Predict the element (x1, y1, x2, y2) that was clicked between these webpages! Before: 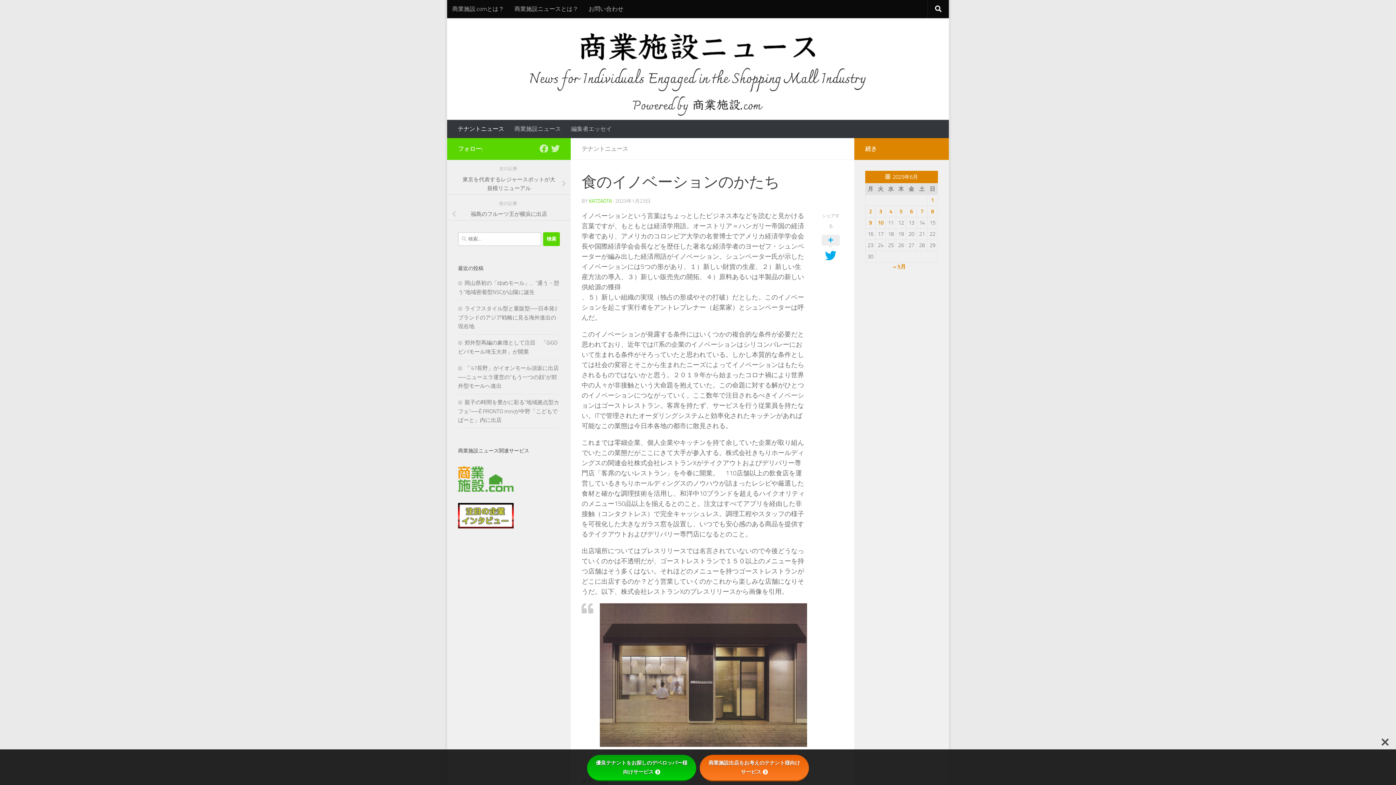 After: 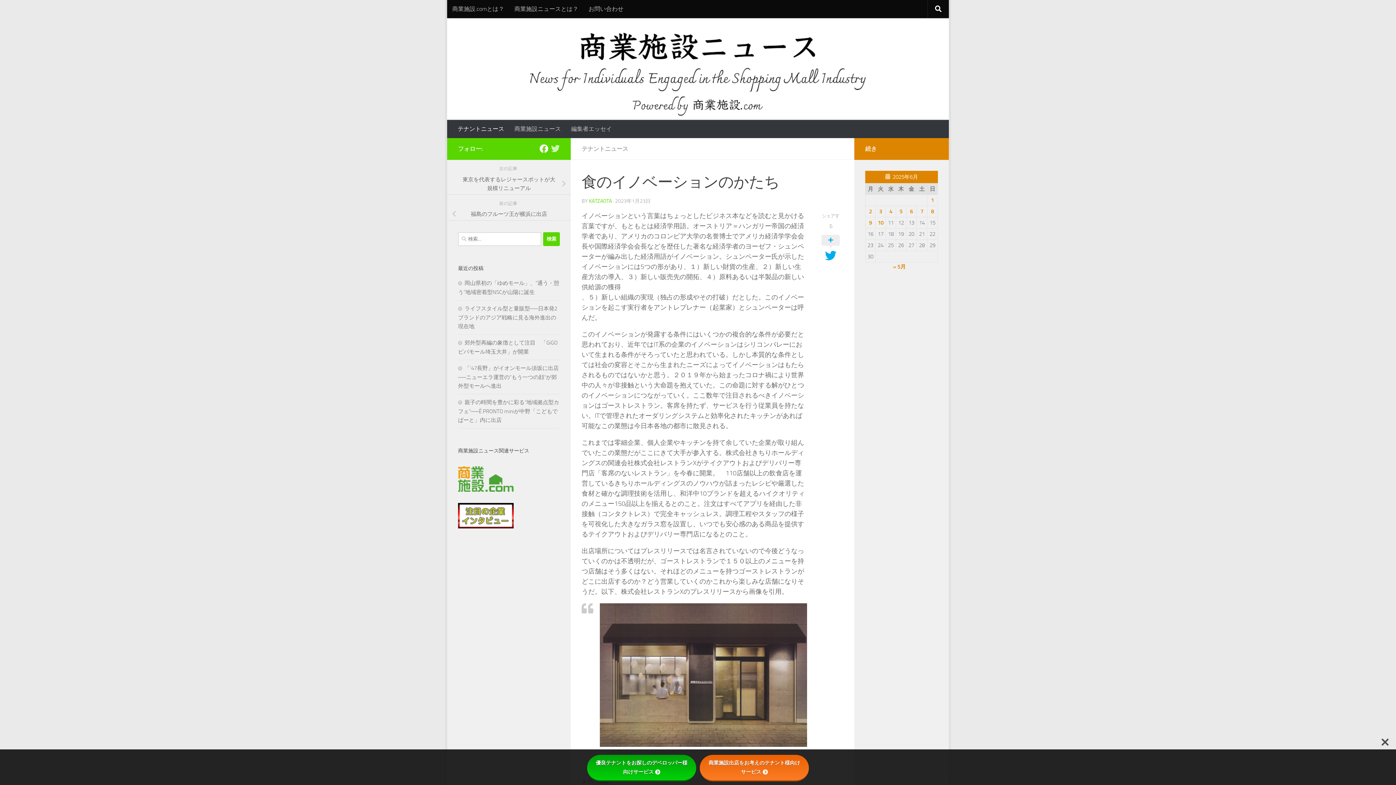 Action: bbox: (539, 144, 548, 153) label: Follow us on Facebook